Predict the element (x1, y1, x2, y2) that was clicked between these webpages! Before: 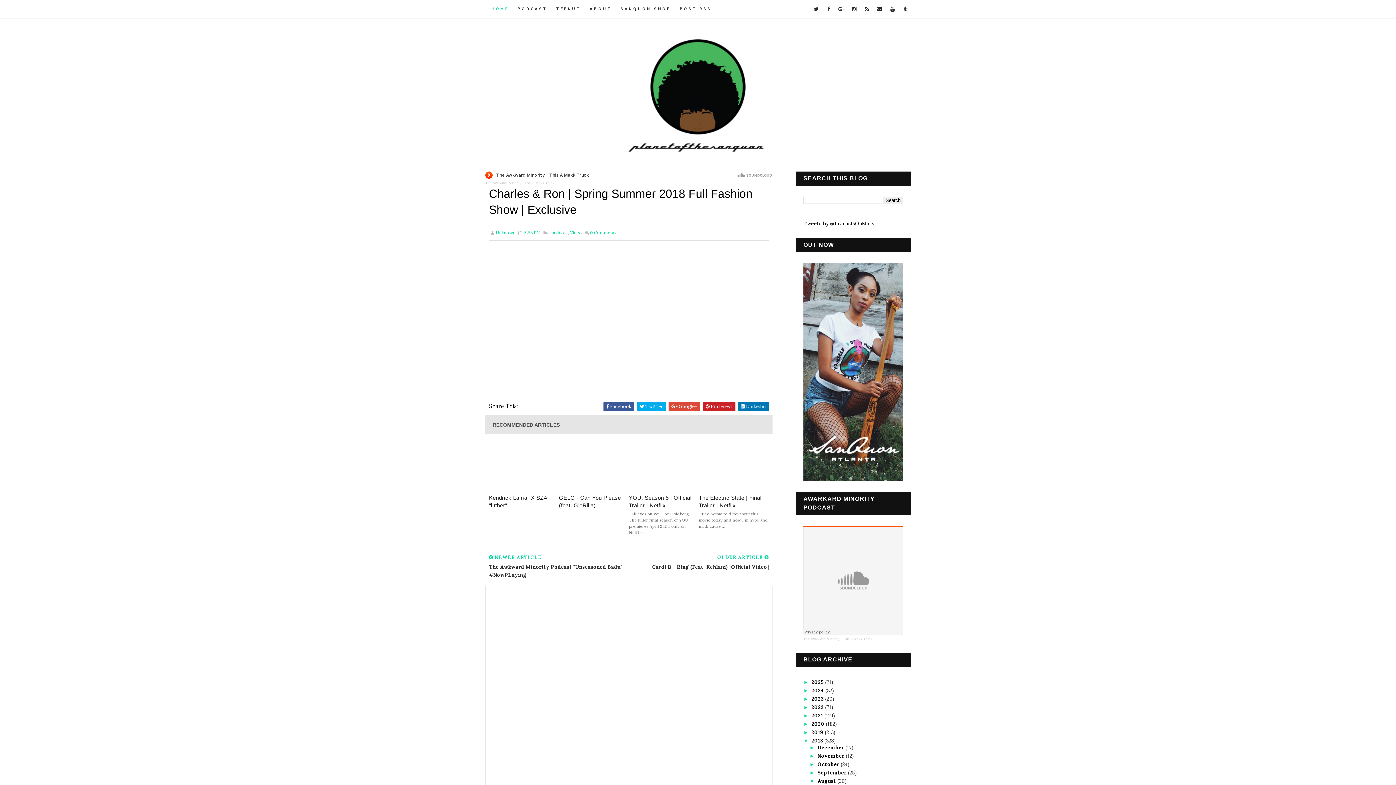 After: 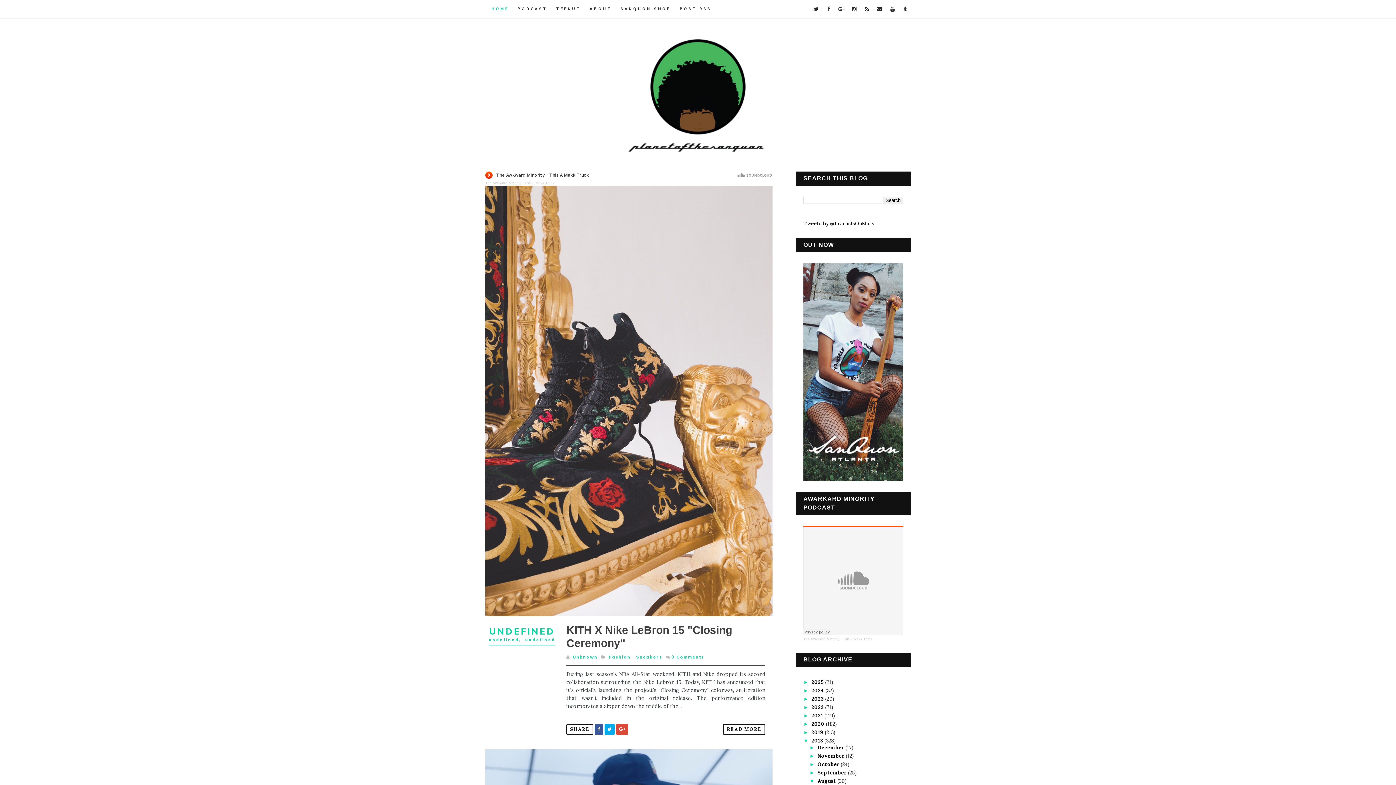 Action: bbox: (817, 778, 837, 784) label: August 